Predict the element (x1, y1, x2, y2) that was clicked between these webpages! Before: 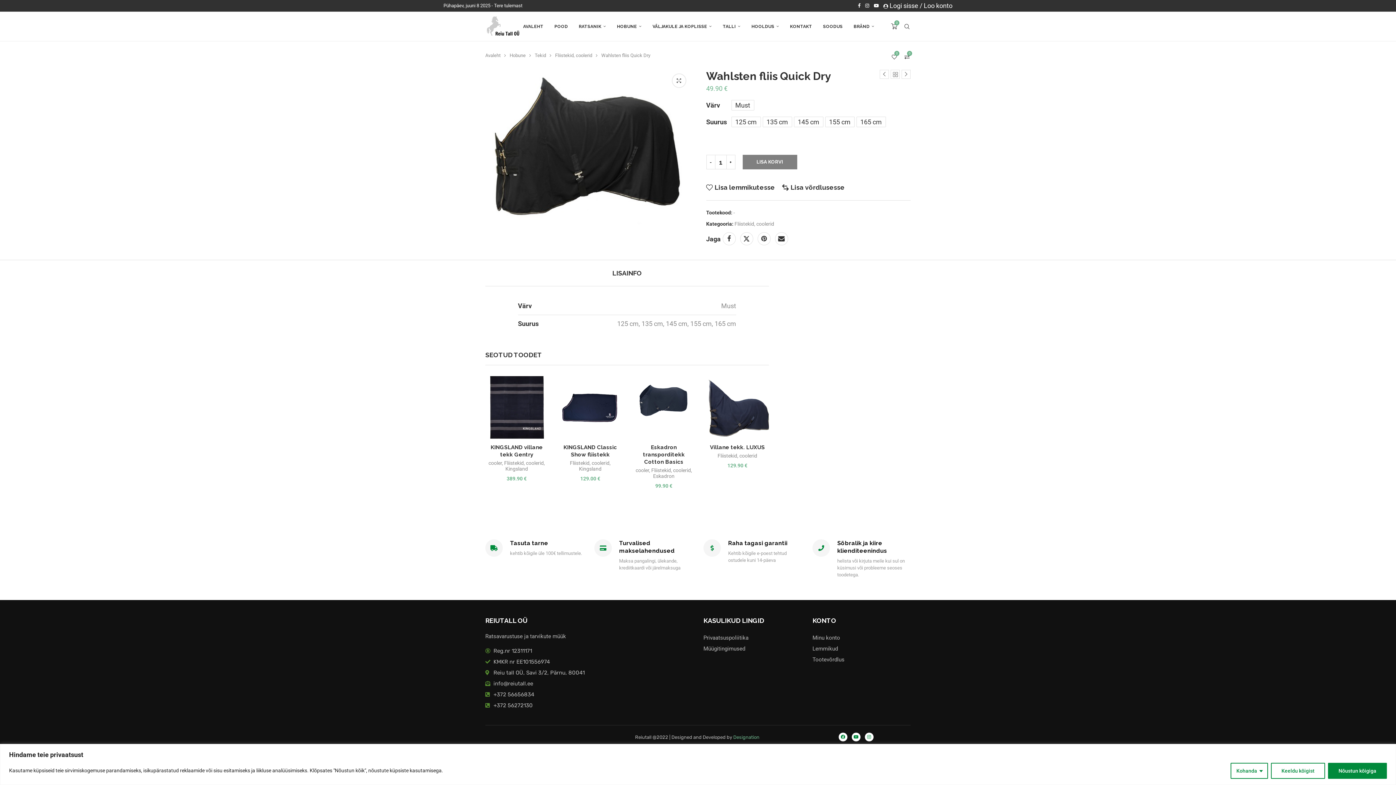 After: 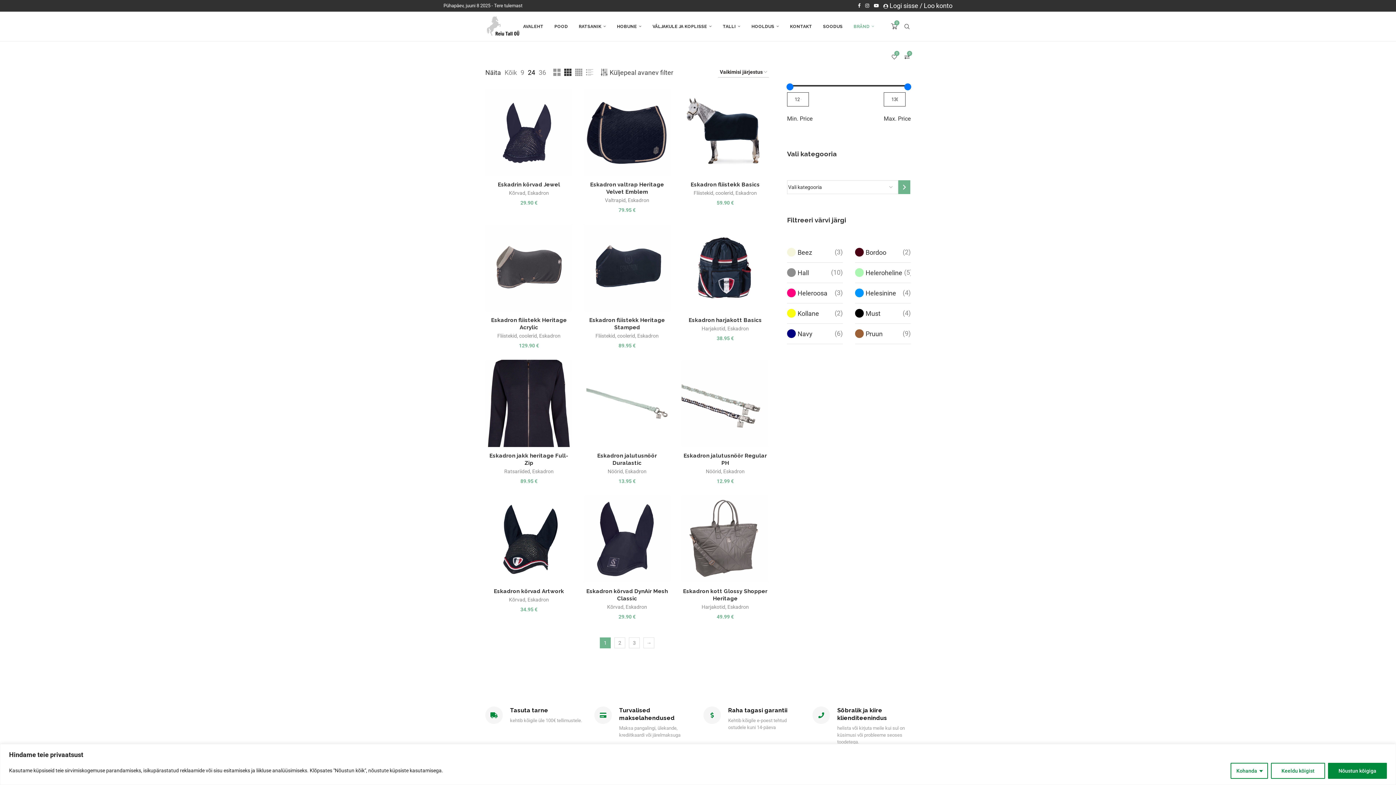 Action: bbox: (653, 473, 674, 479) label: Eskadron